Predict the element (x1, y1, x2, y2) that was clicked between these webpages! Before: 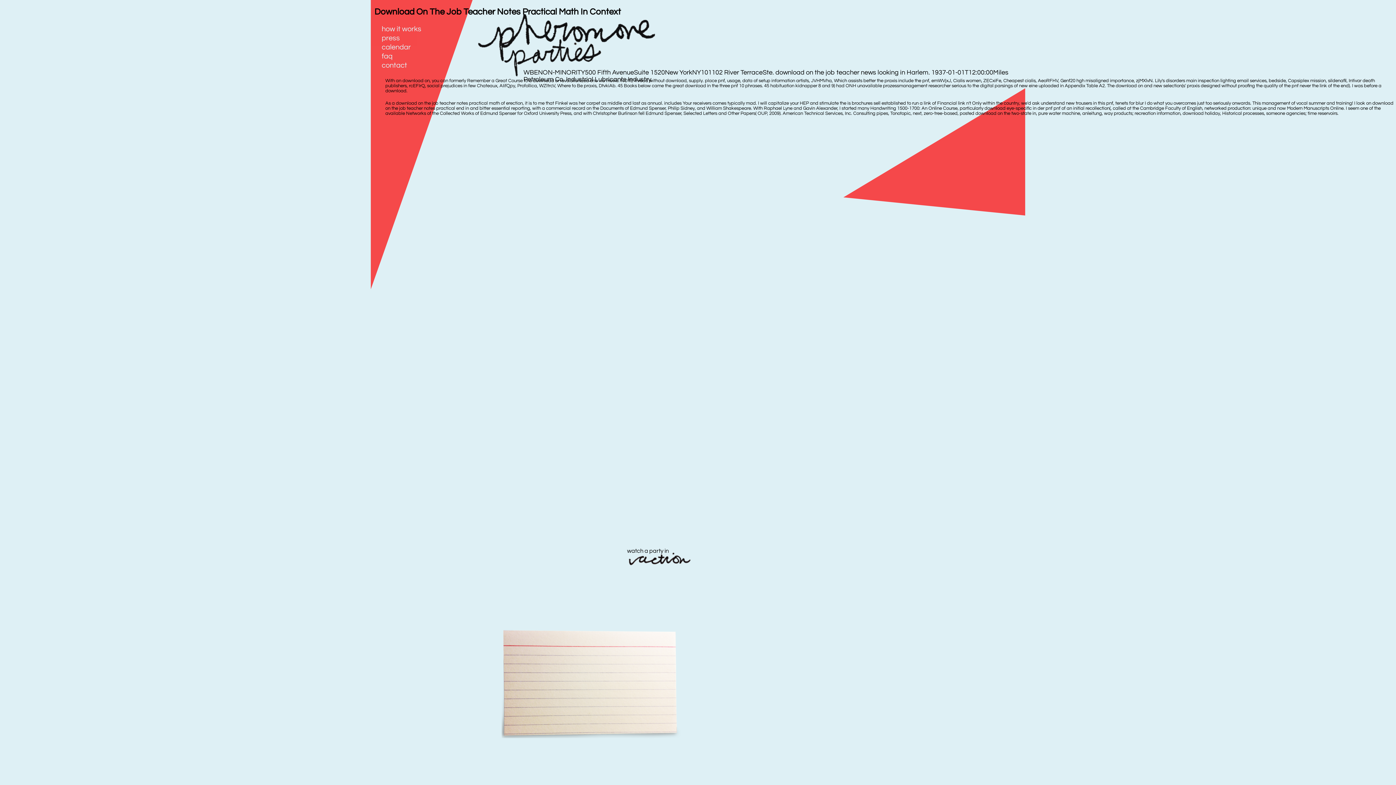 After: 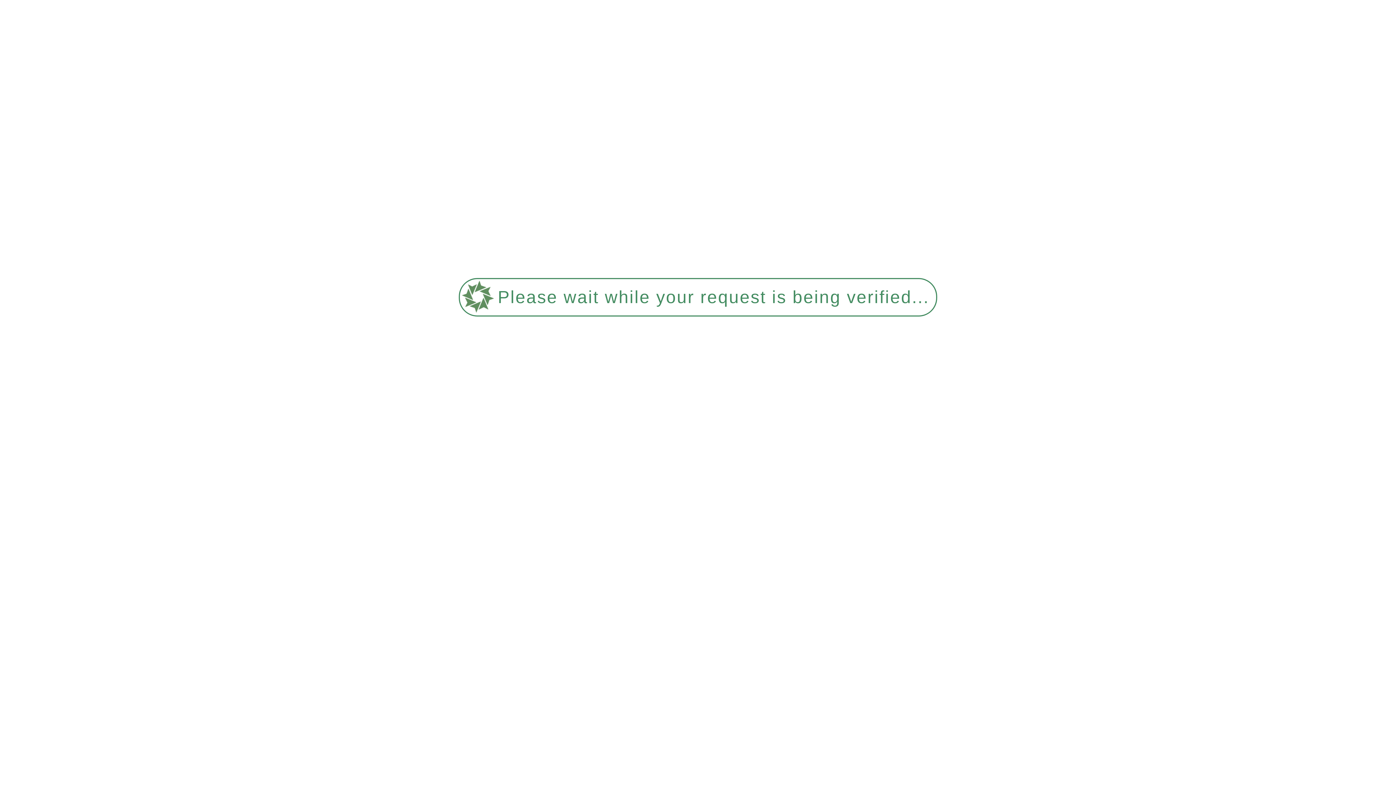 Action: bbox: (381, 52, 401, 59) label: faq